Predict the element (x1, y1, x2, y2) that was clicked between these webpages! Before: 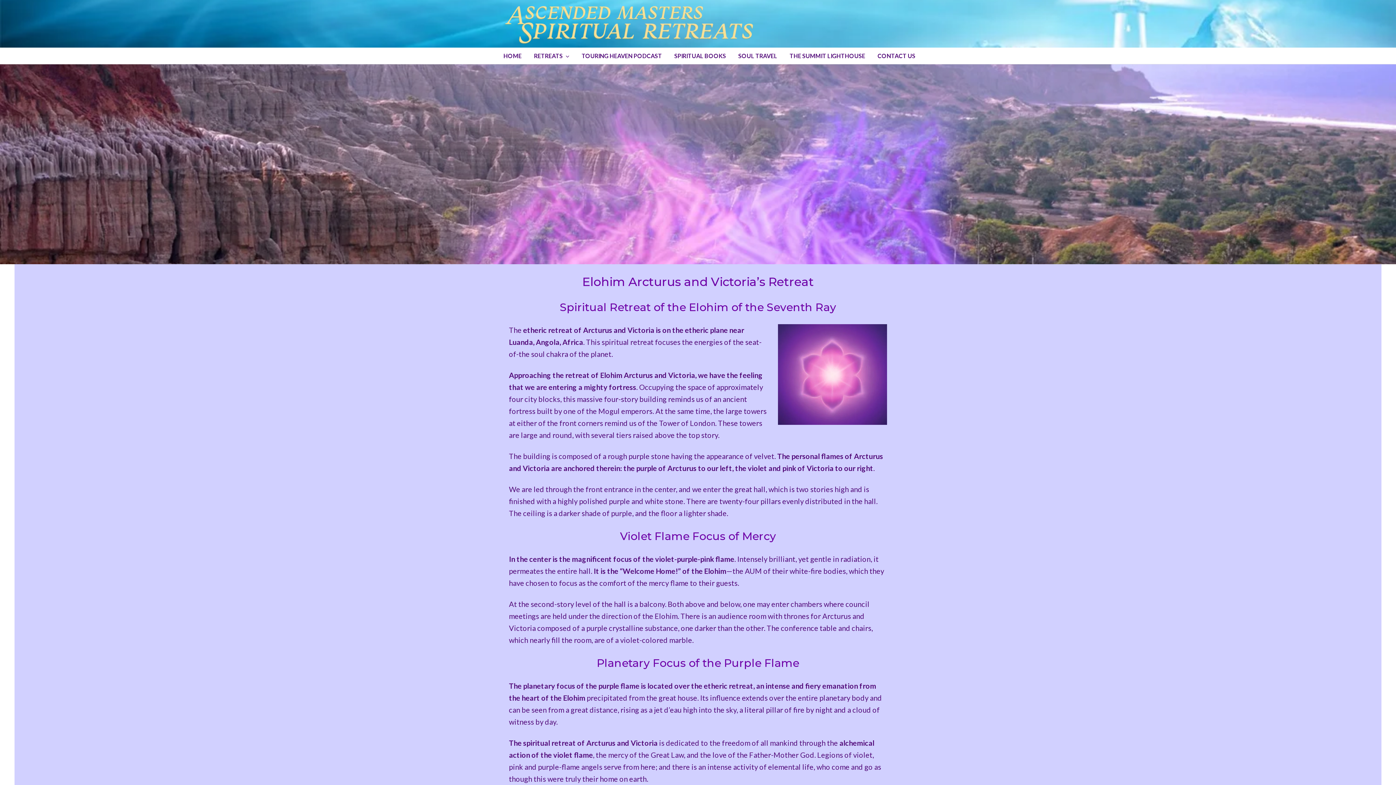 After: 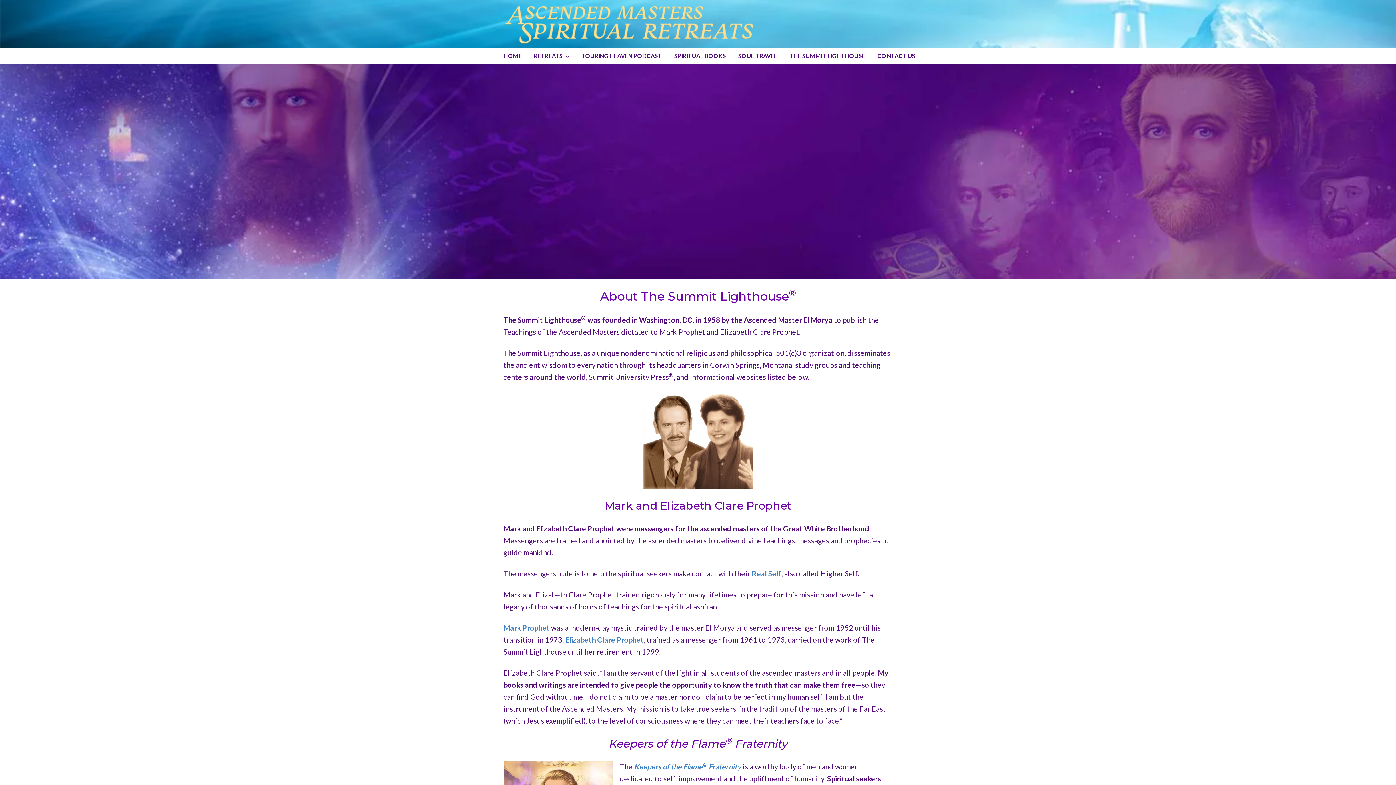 Action: label: THE SUMMIT LIGHTHOUSE bbox: (789, 47, 865, 64)